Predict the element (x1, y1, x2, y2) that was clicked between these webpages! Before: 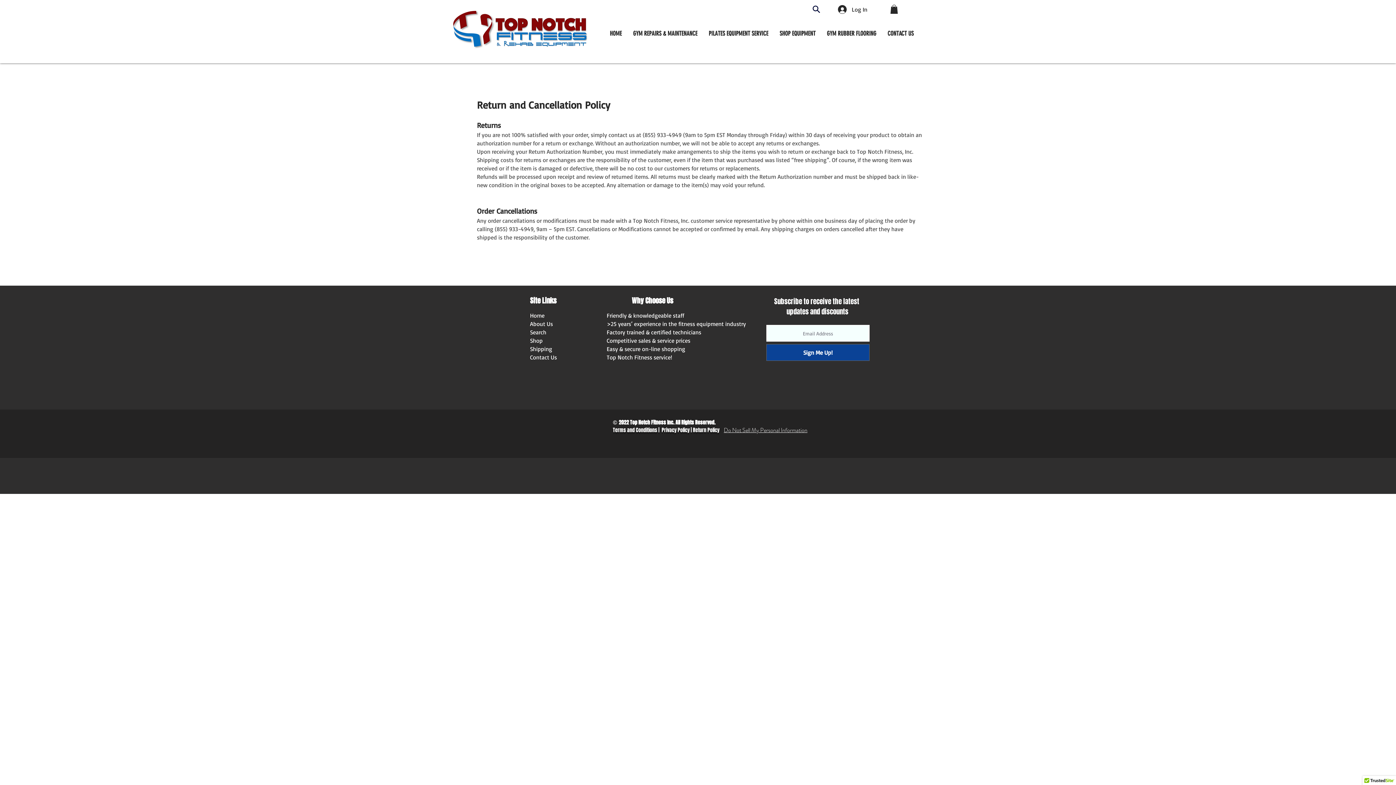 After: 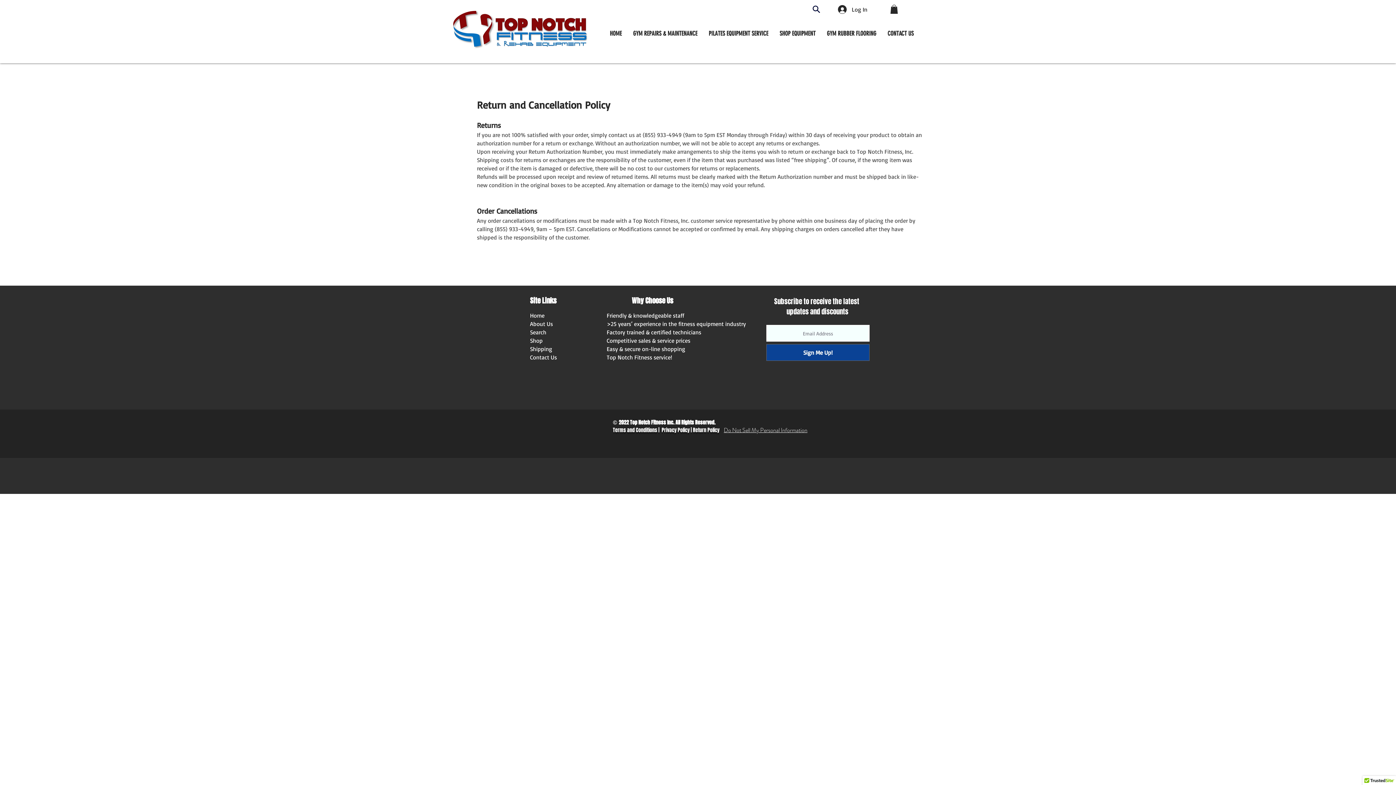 Action: label: Return Policy bbox: (693, 426, 719, 434)